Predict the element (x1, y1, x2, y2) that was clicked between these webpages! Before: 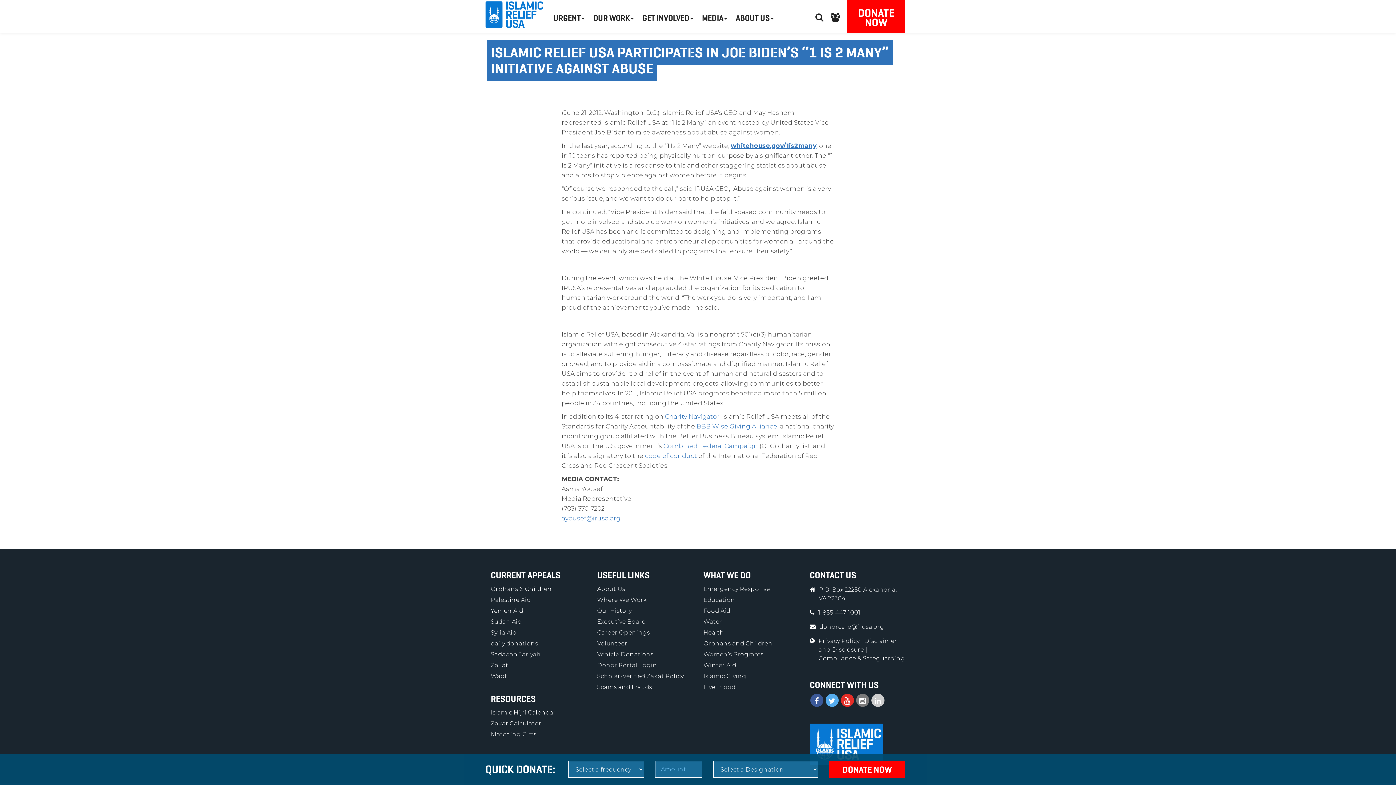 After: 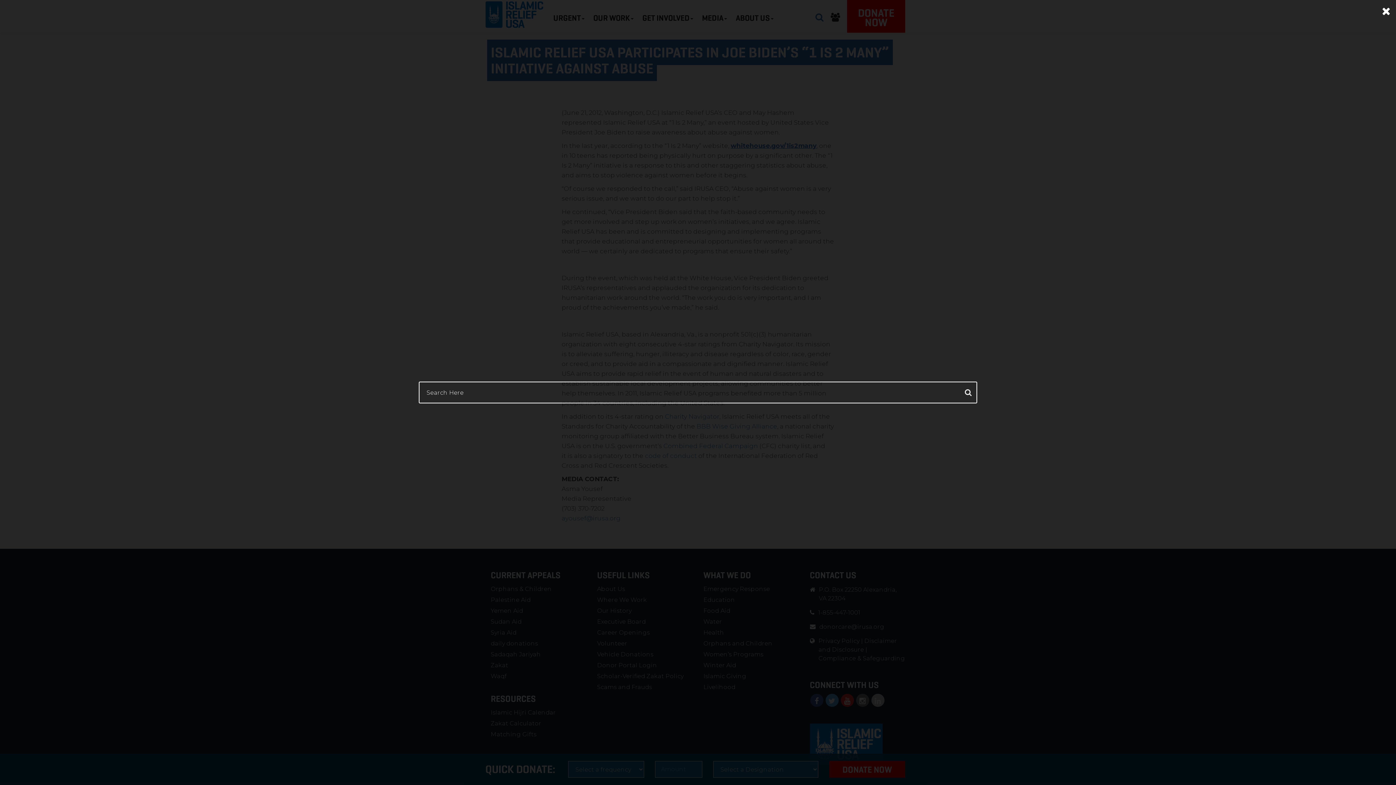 Action: bbox: (812, 0, 827, 32)